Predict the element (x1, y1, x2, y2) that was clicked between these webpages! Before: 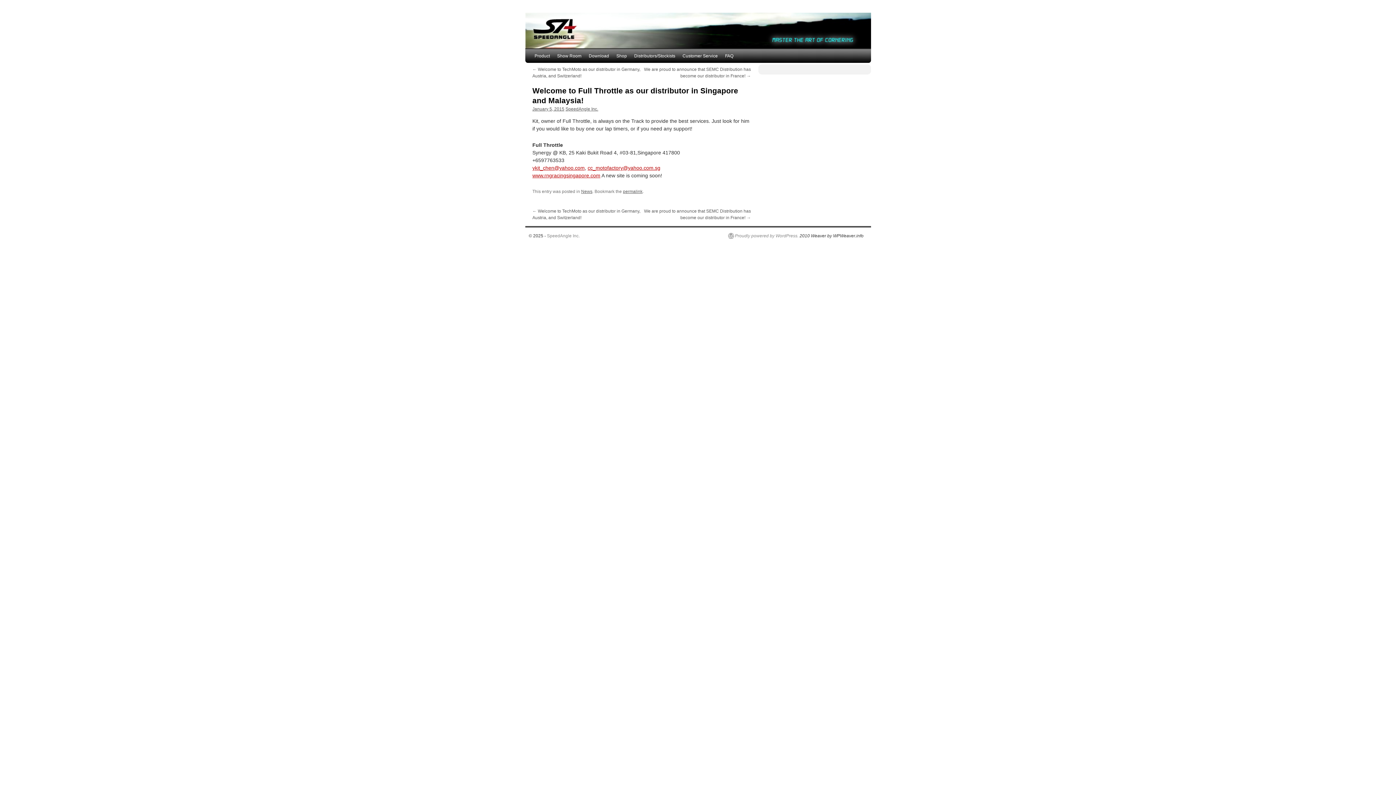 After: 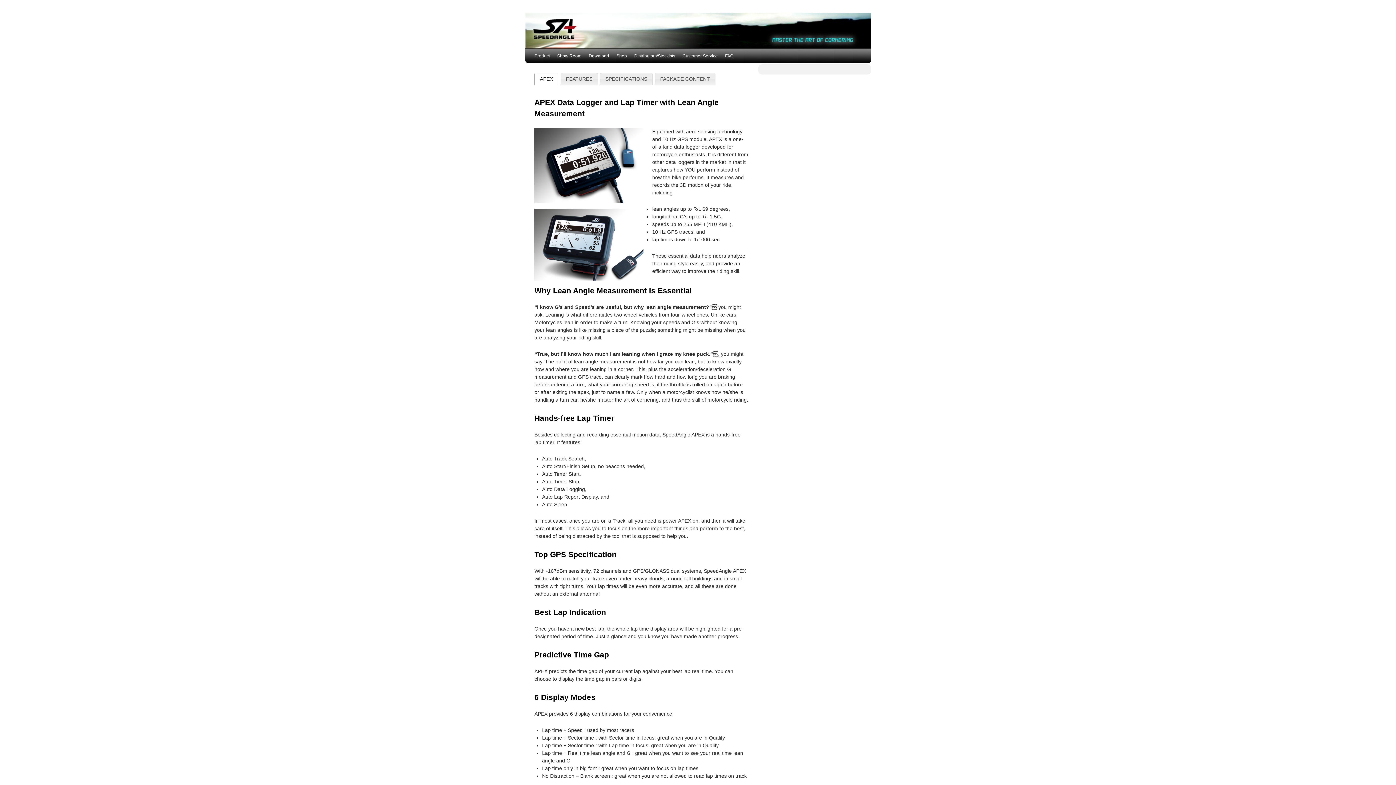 Action: bbox: (525, 12, 871, 49)